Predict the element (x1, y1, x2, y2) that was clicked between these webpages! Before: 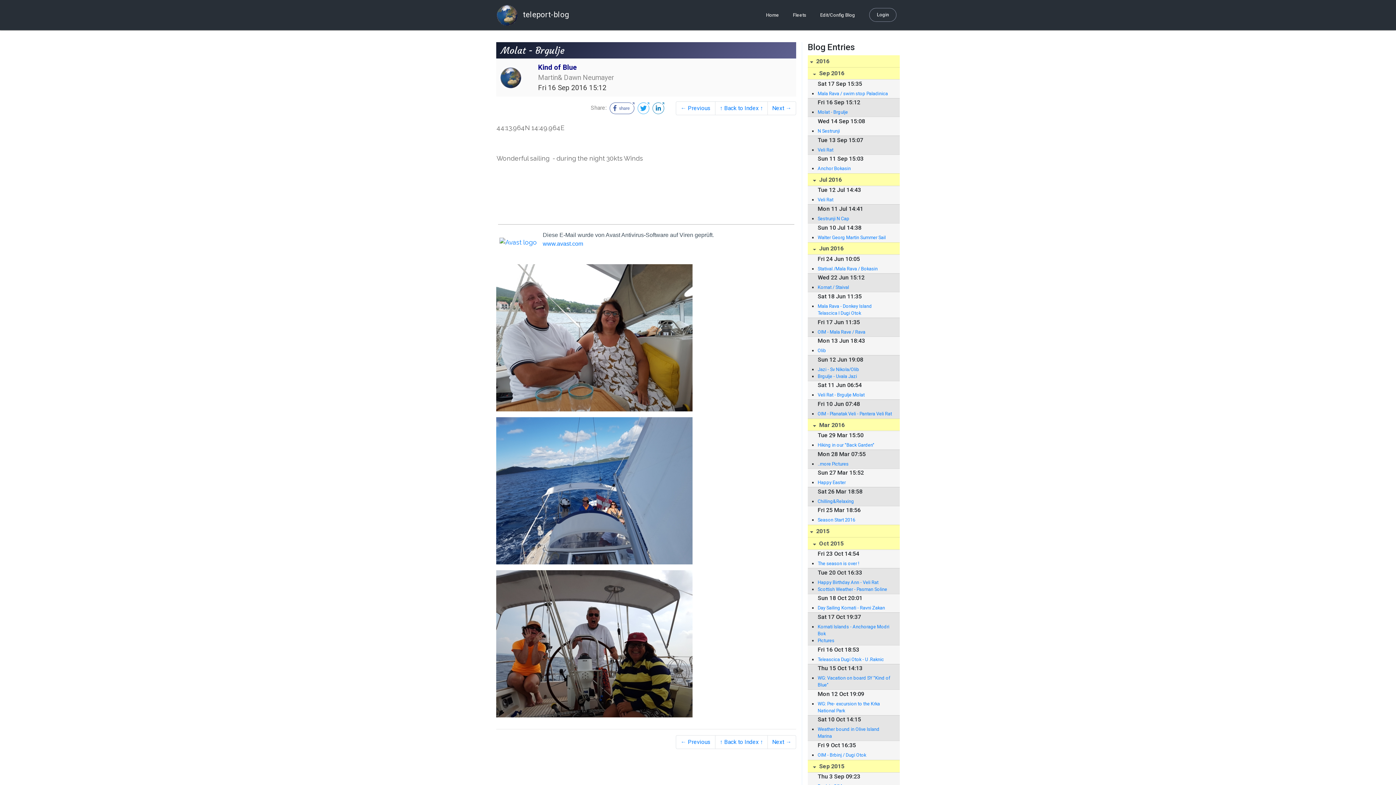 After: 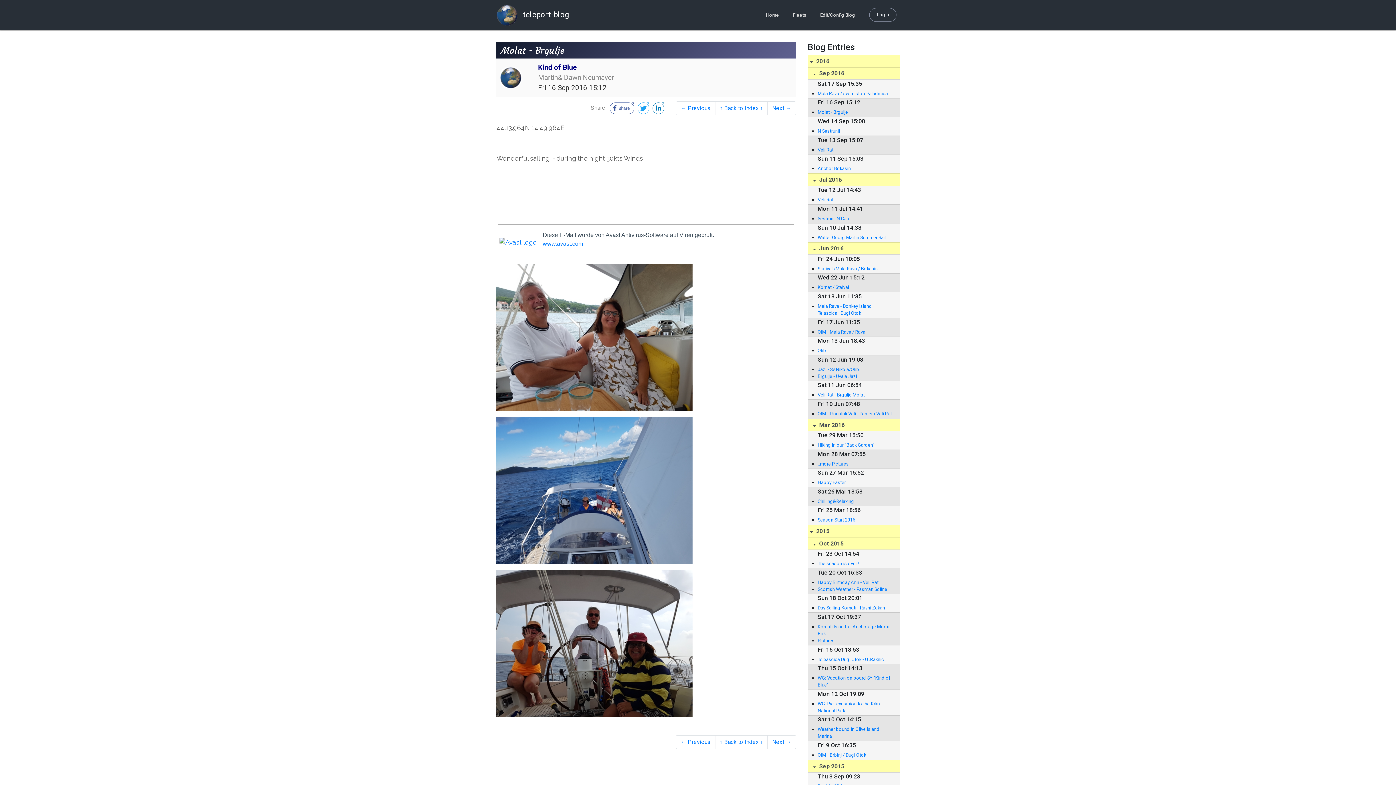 Action: bbox: (637, 104, 650, 111) label:  